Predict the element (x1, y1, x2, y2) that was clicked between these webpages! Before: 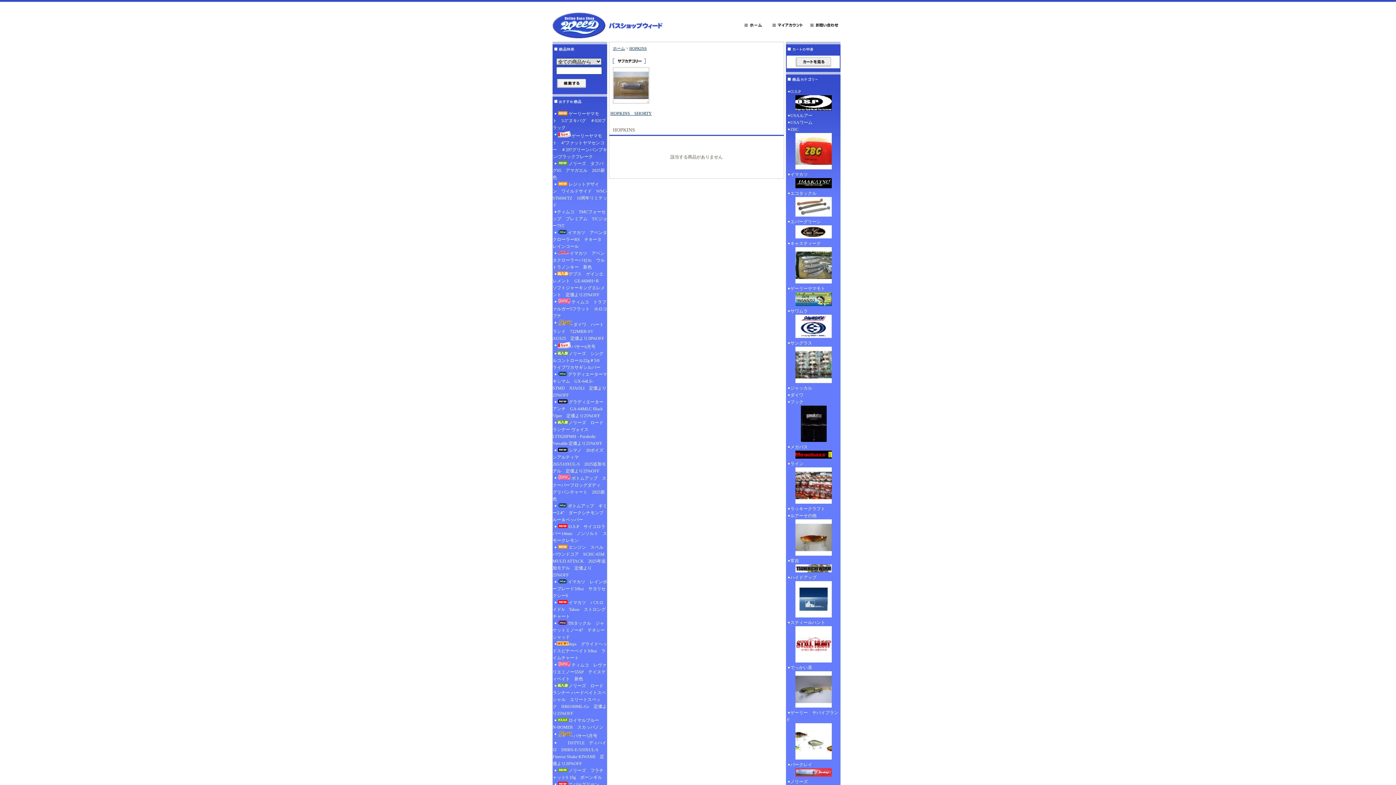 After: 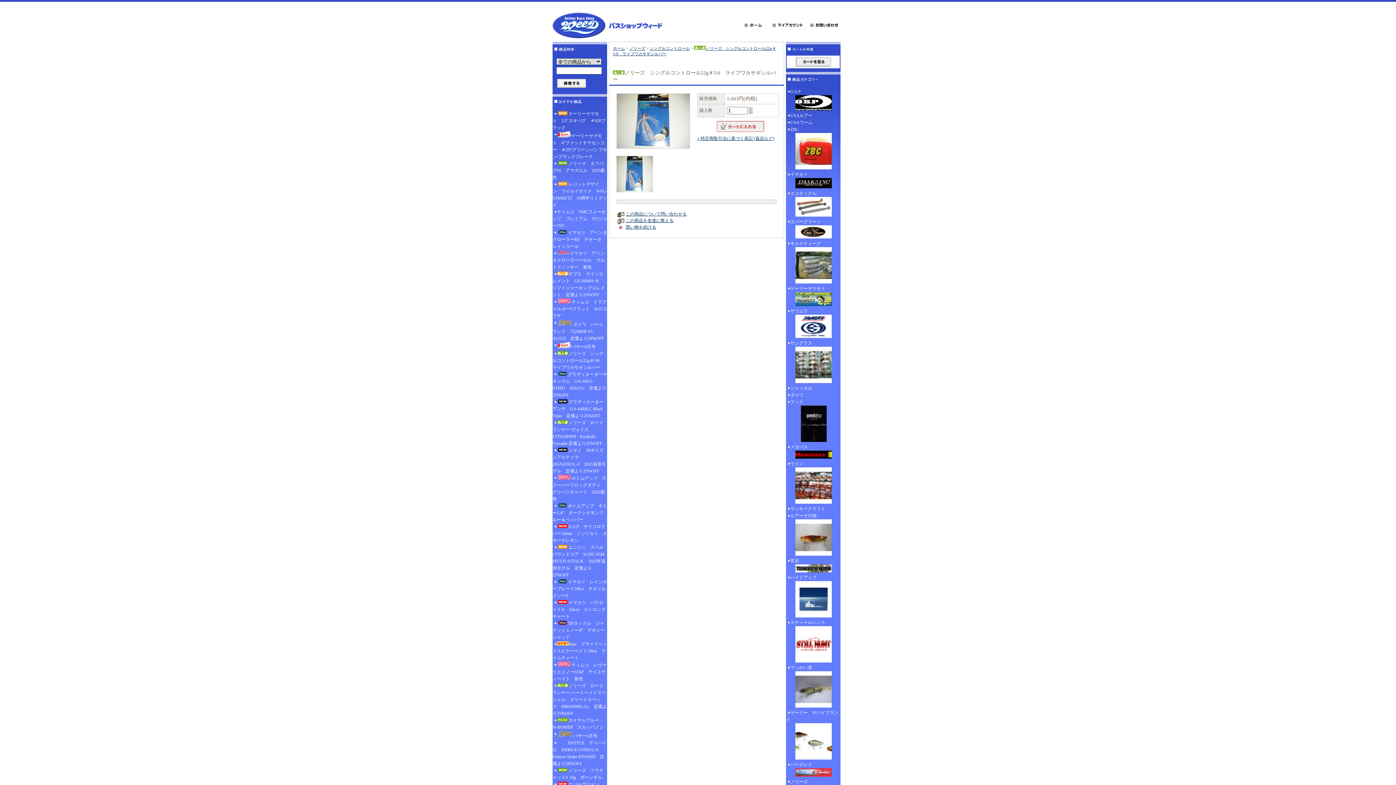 Action: label: ノリーズ　シングルコントロール22g＃5/0　ライブワカサギシルバー bbox: (552, 350, 607, 371)